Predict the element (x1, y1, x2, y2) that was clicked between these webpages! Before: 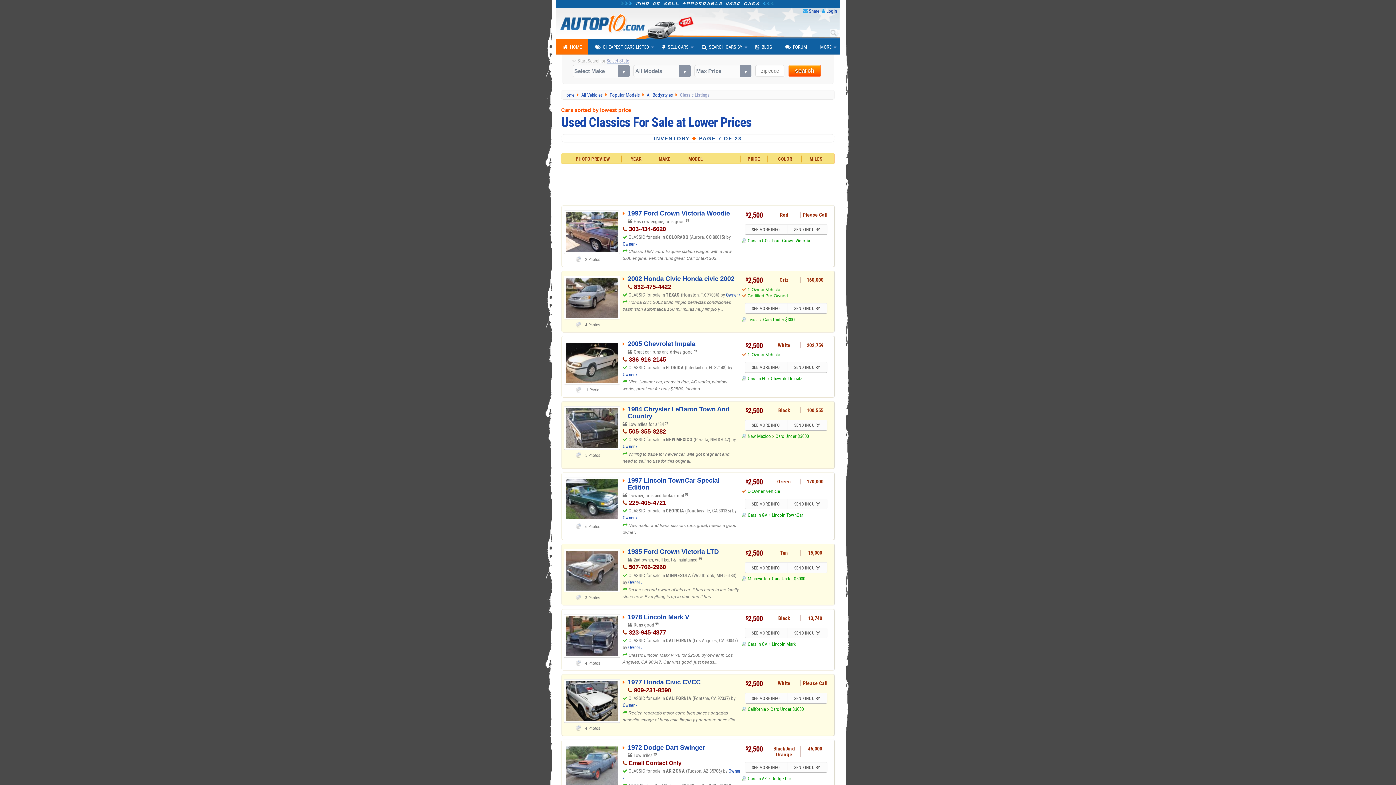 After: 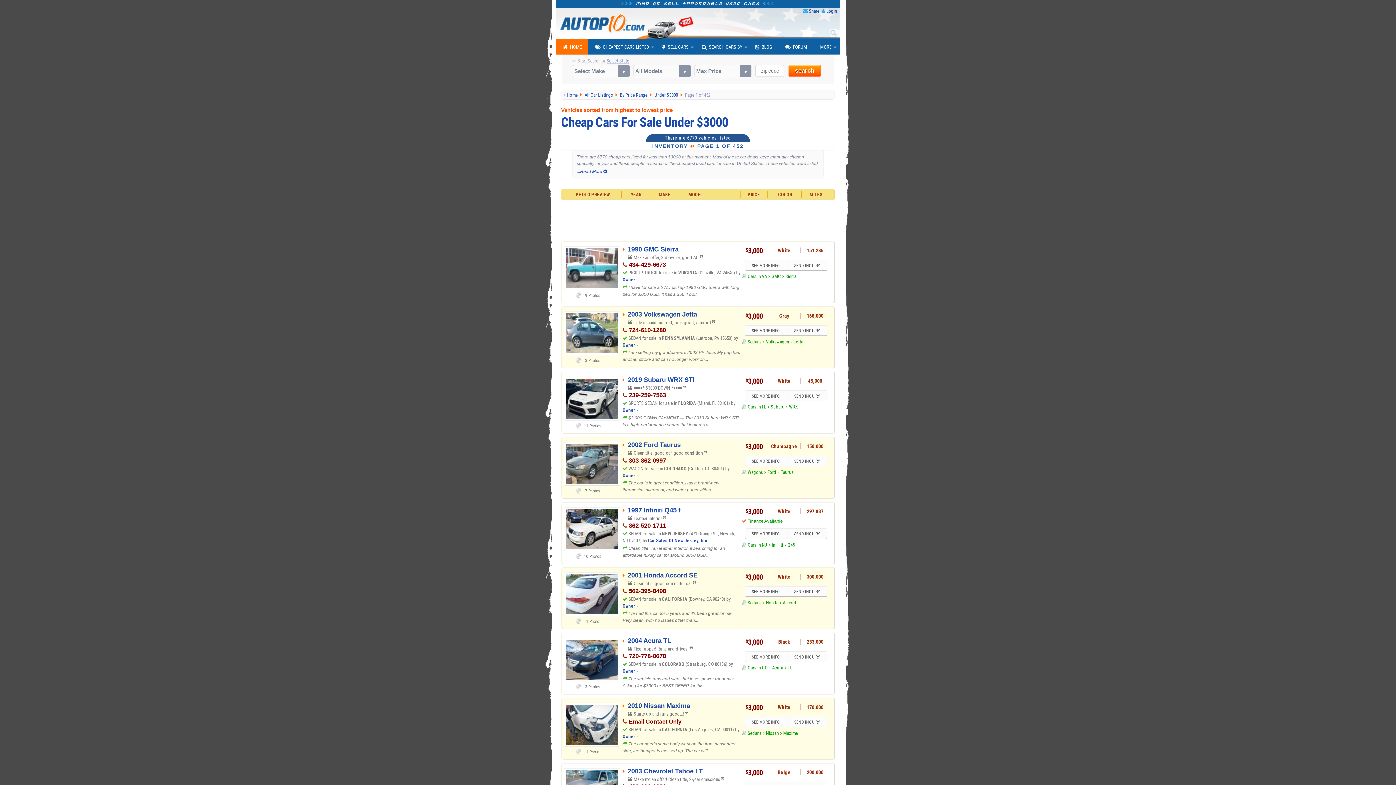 Action: label: Cars Under $3000 bbox: (771, 576, 805, 581)